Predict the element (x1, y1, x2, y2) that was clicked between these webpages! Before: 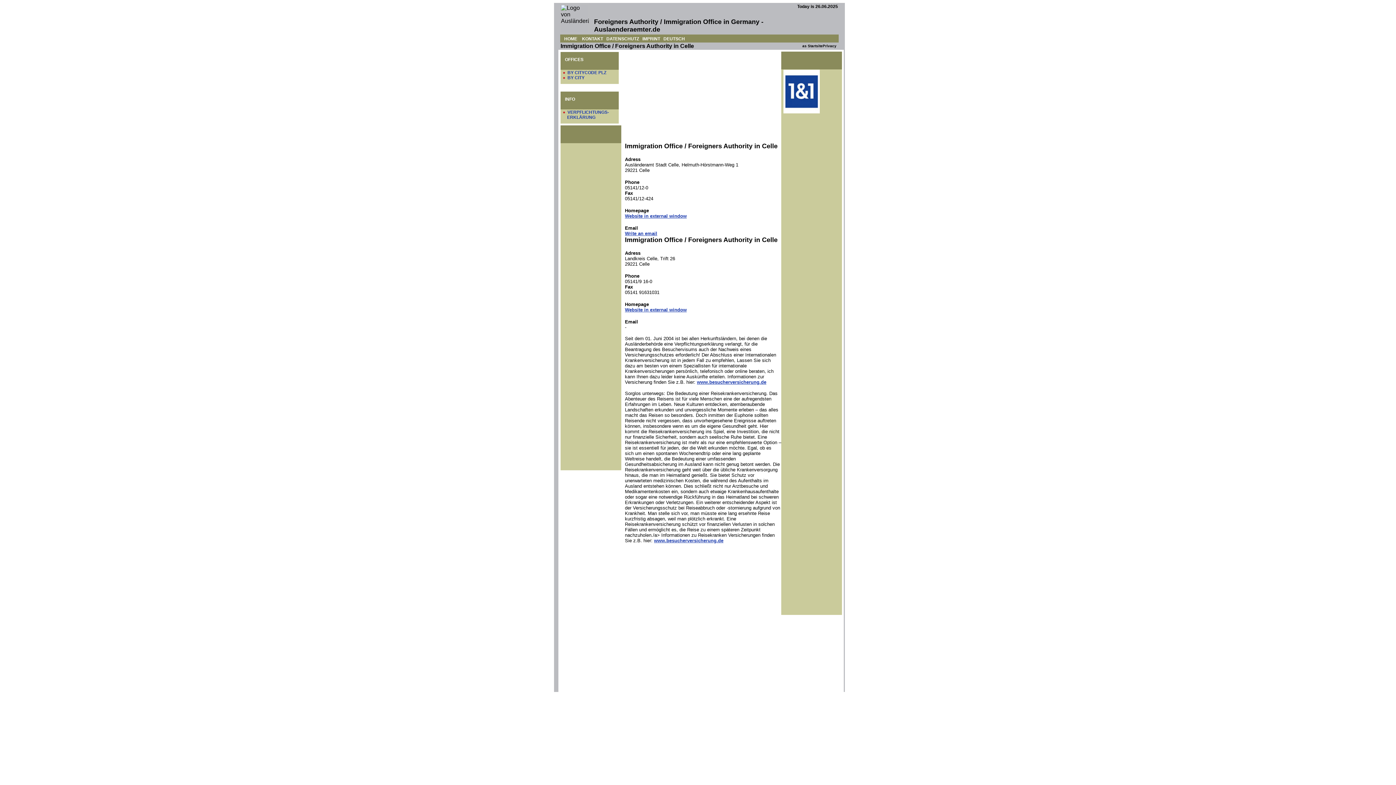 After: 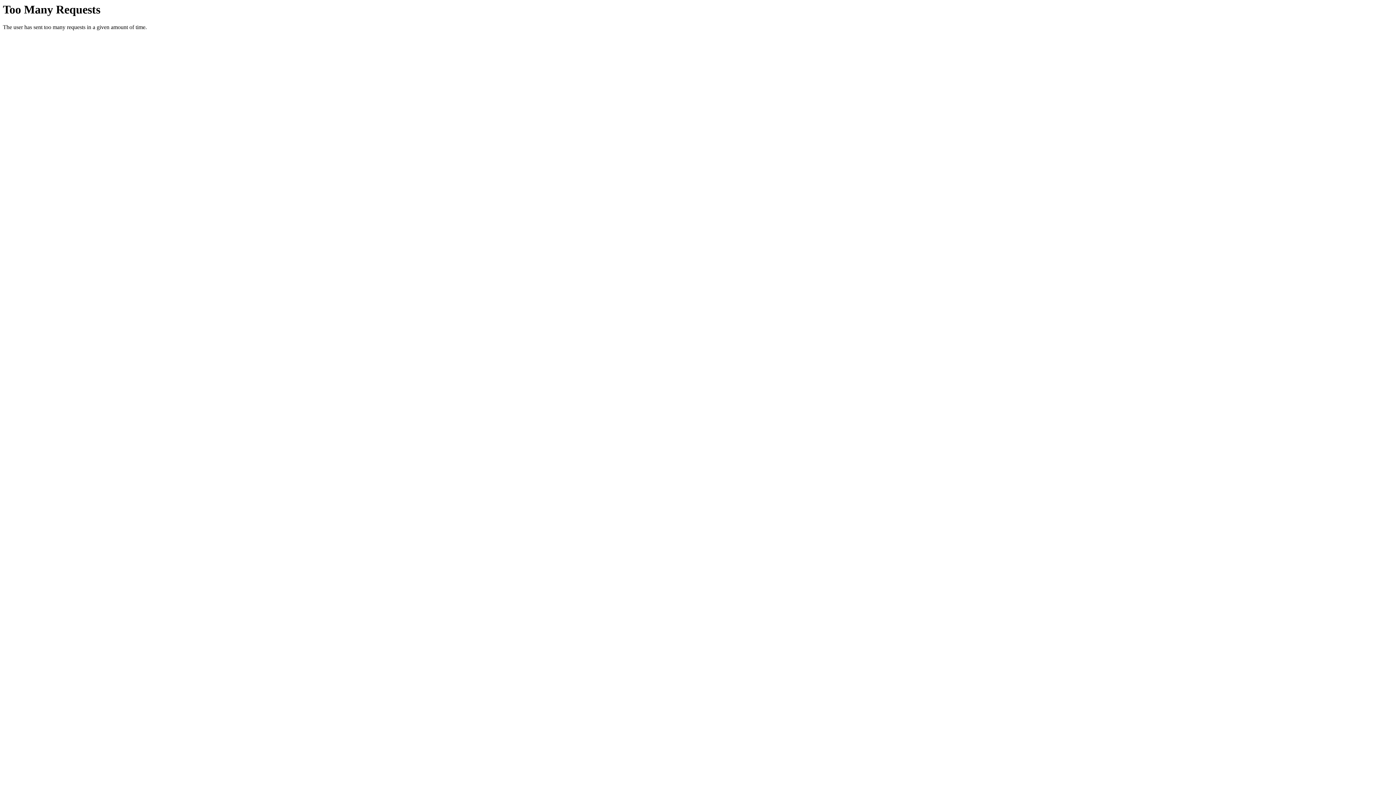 Action: label: www.besucherversicherung.de bbox: (654, 538, 723, 543)